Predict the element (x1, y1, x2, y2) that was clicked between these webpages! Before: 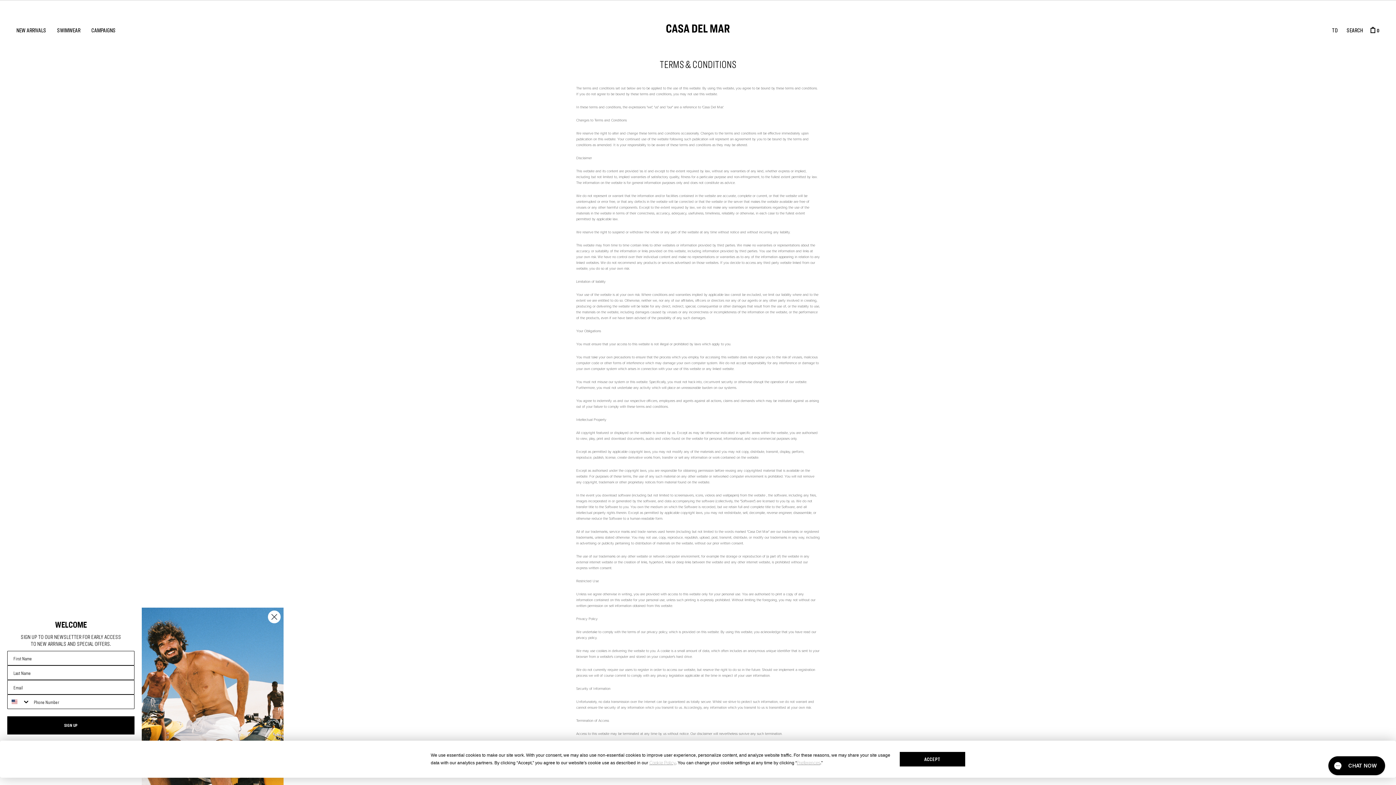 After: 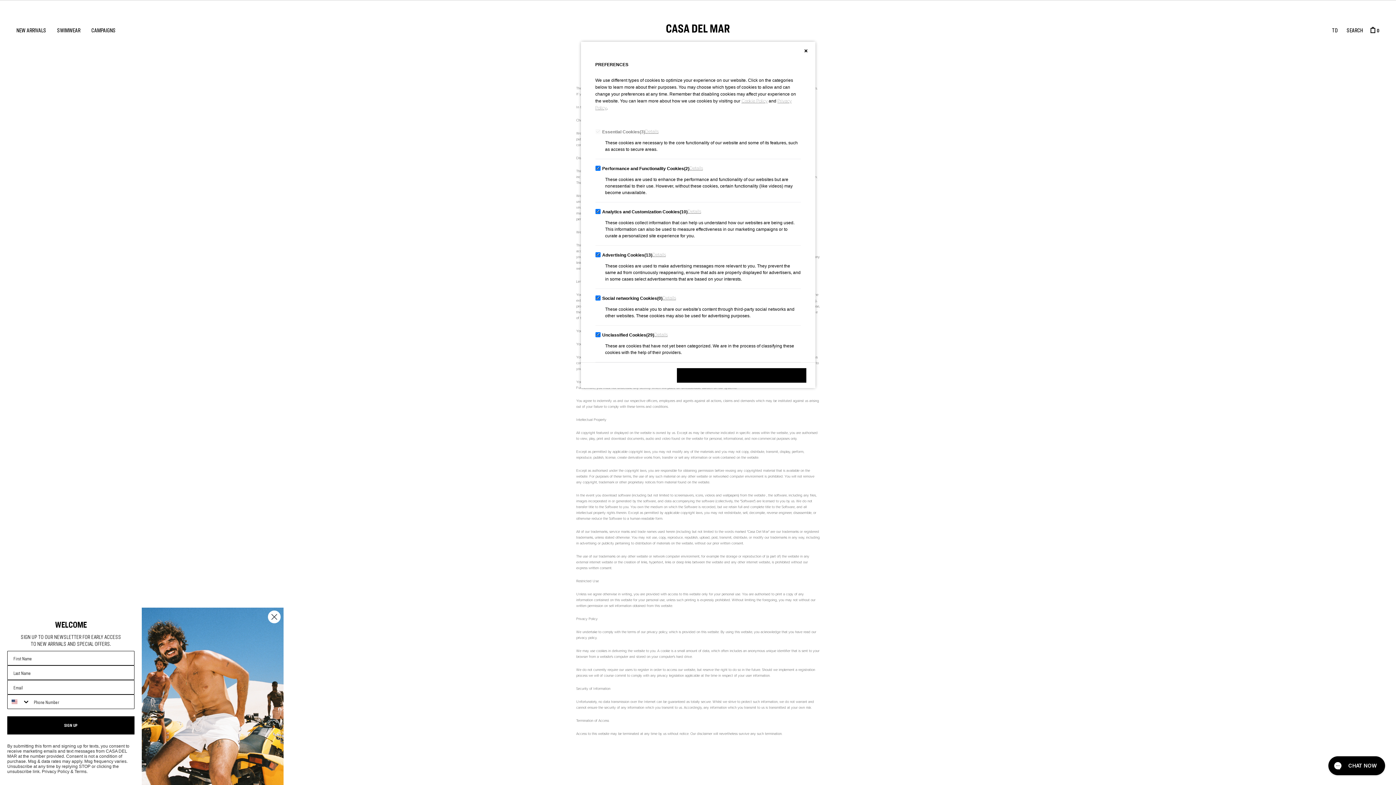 Action: label: Preferences bbox: (797, 761, 820, 765)